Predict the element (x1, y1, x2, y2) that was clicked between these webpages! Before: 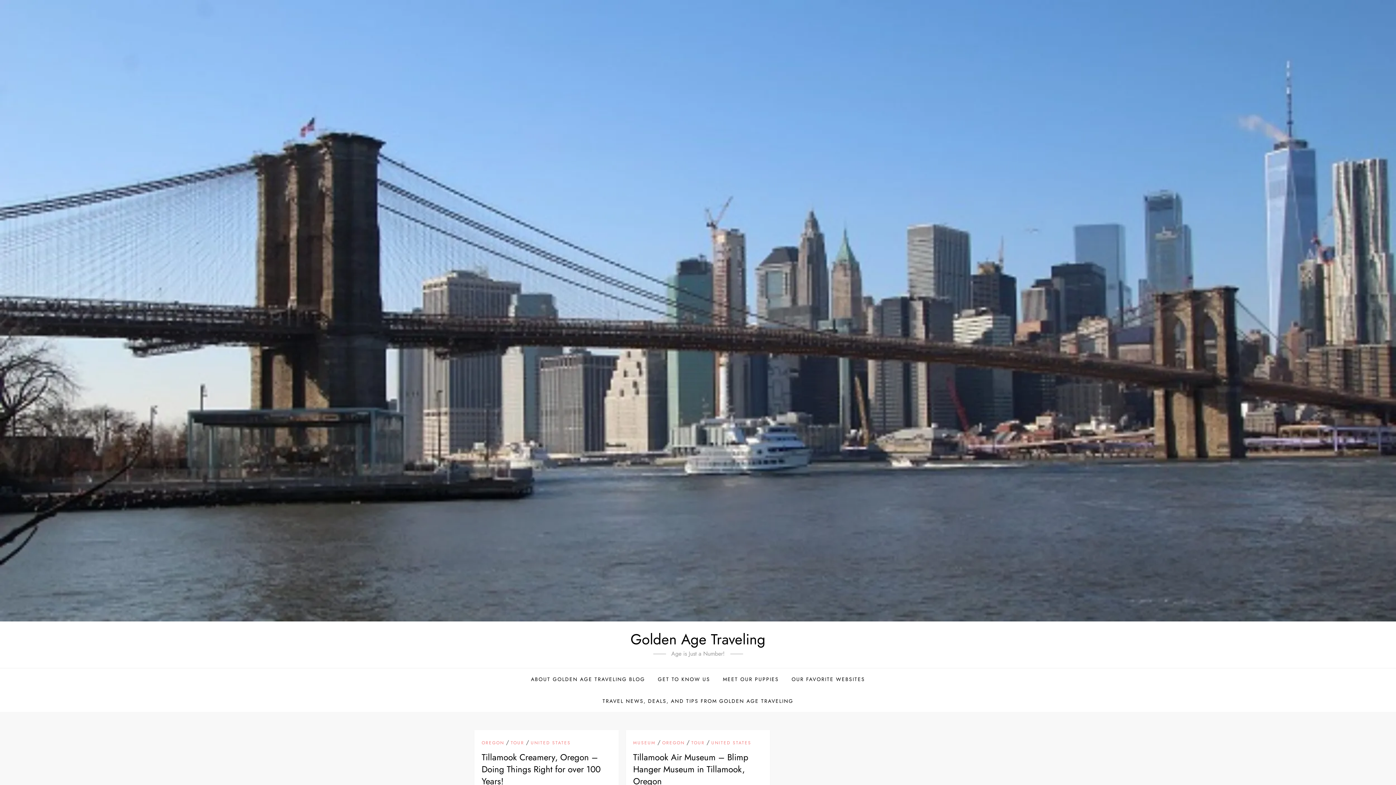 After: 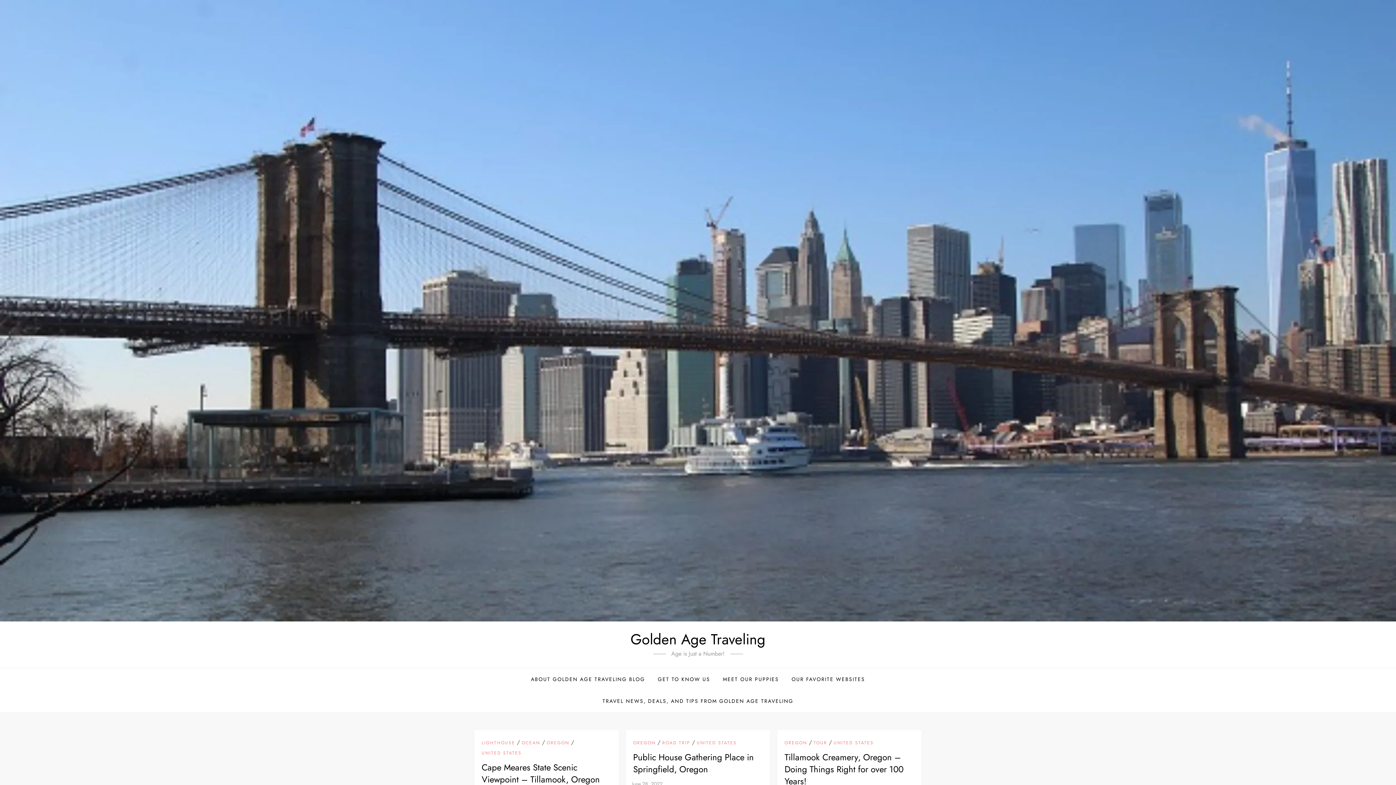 Action: bbox: (481, 740, 504, 746) label: OREGON